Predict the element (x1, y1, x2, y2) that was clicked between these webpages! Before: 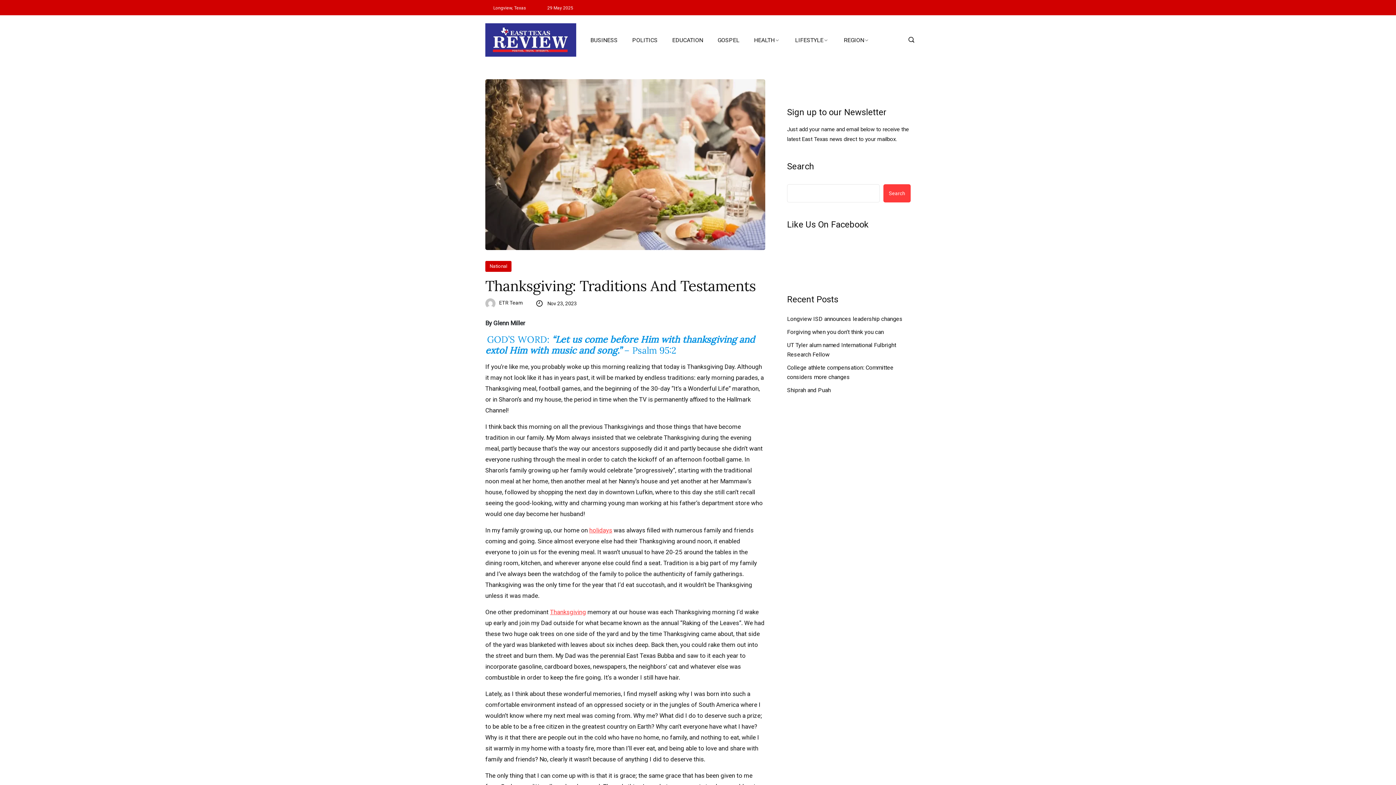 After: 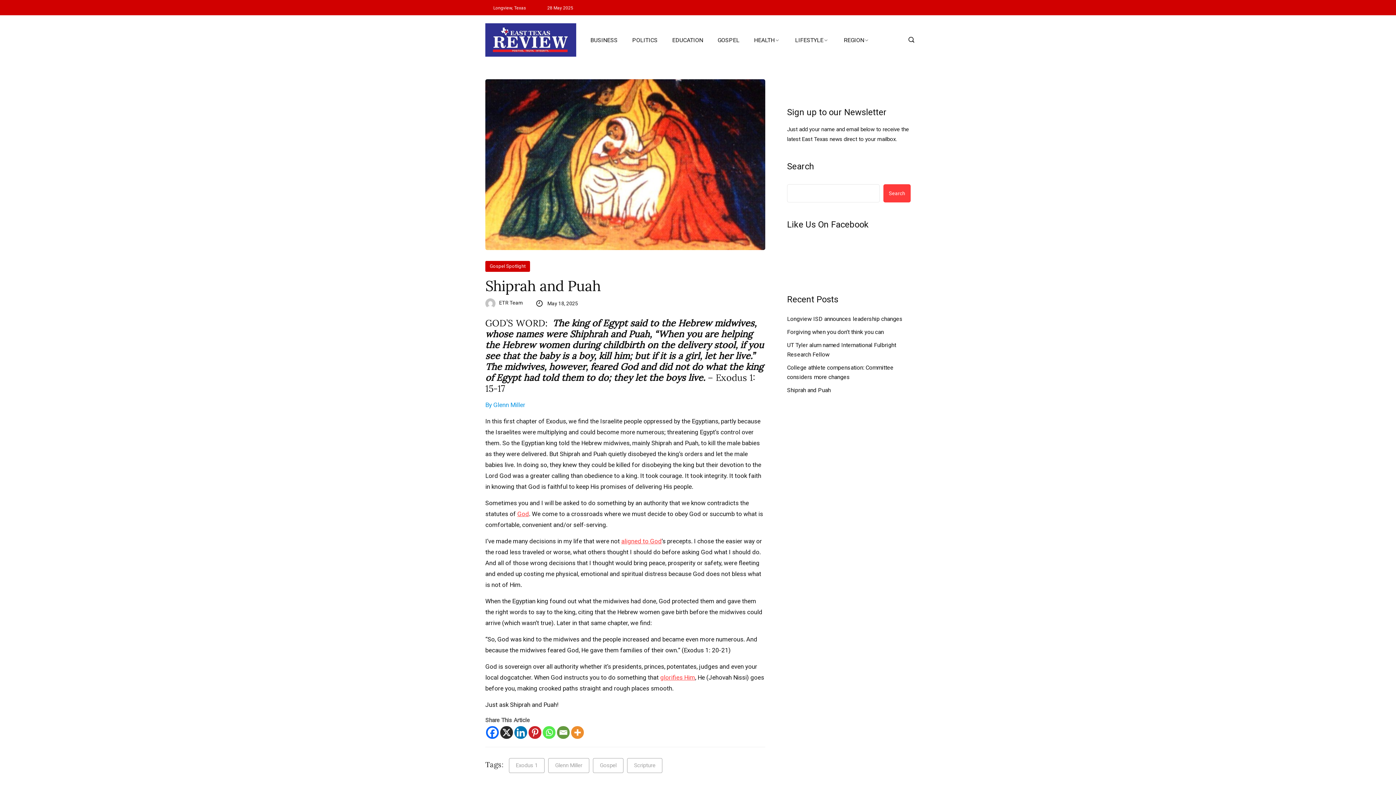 Action: label: Shiprah and Puah bbox: (787, 385, 830, 395)